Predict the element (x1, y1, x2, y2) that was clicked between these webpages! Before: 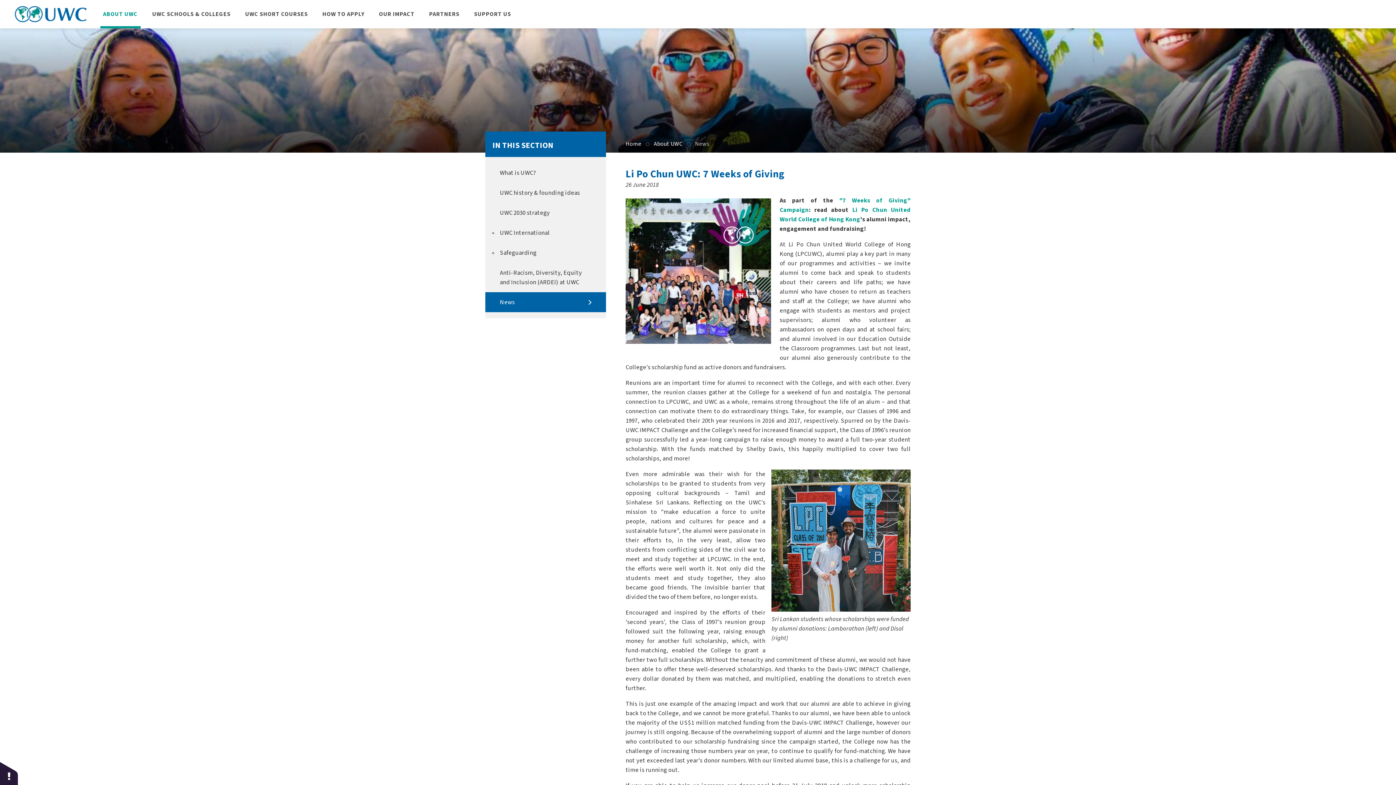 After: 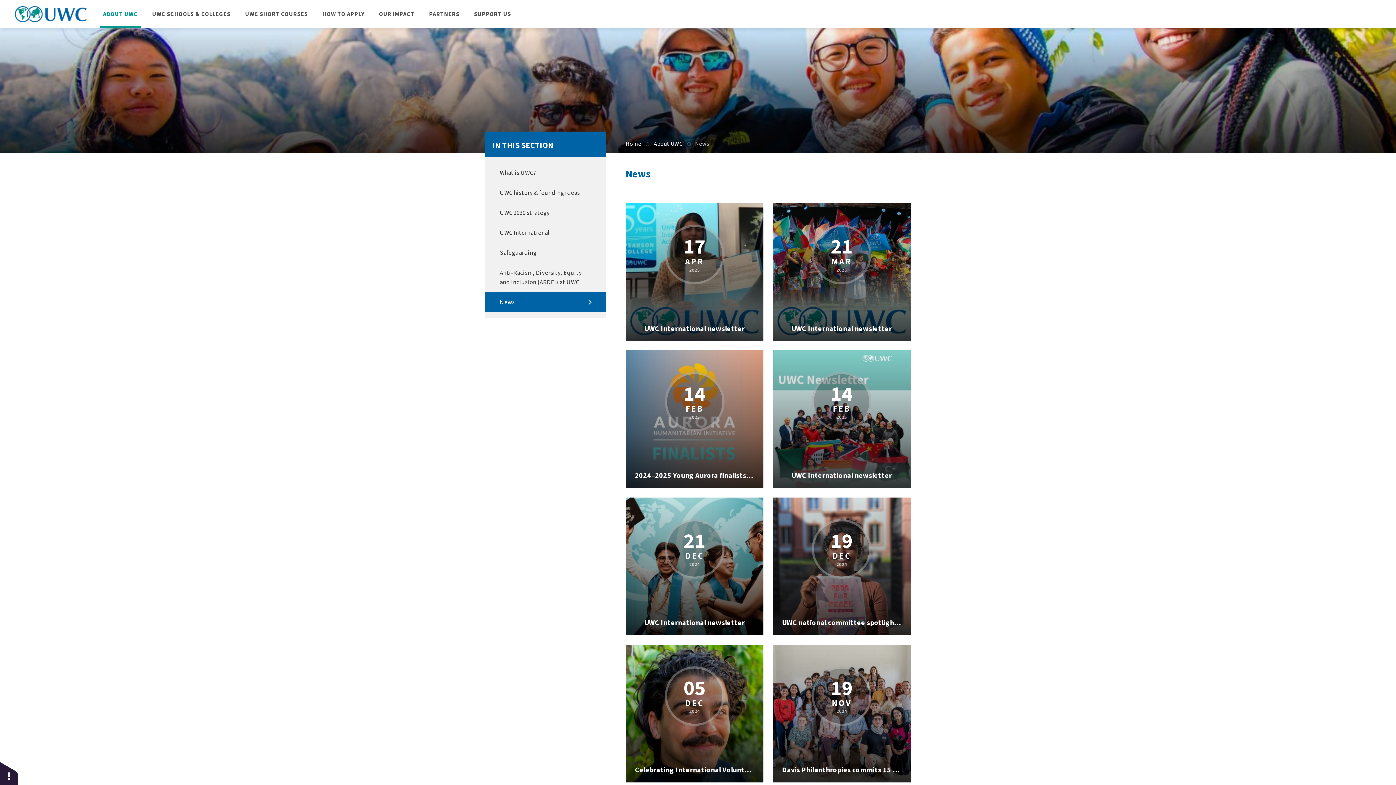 Action: bbox: (485, 292, 606, 312) label: News